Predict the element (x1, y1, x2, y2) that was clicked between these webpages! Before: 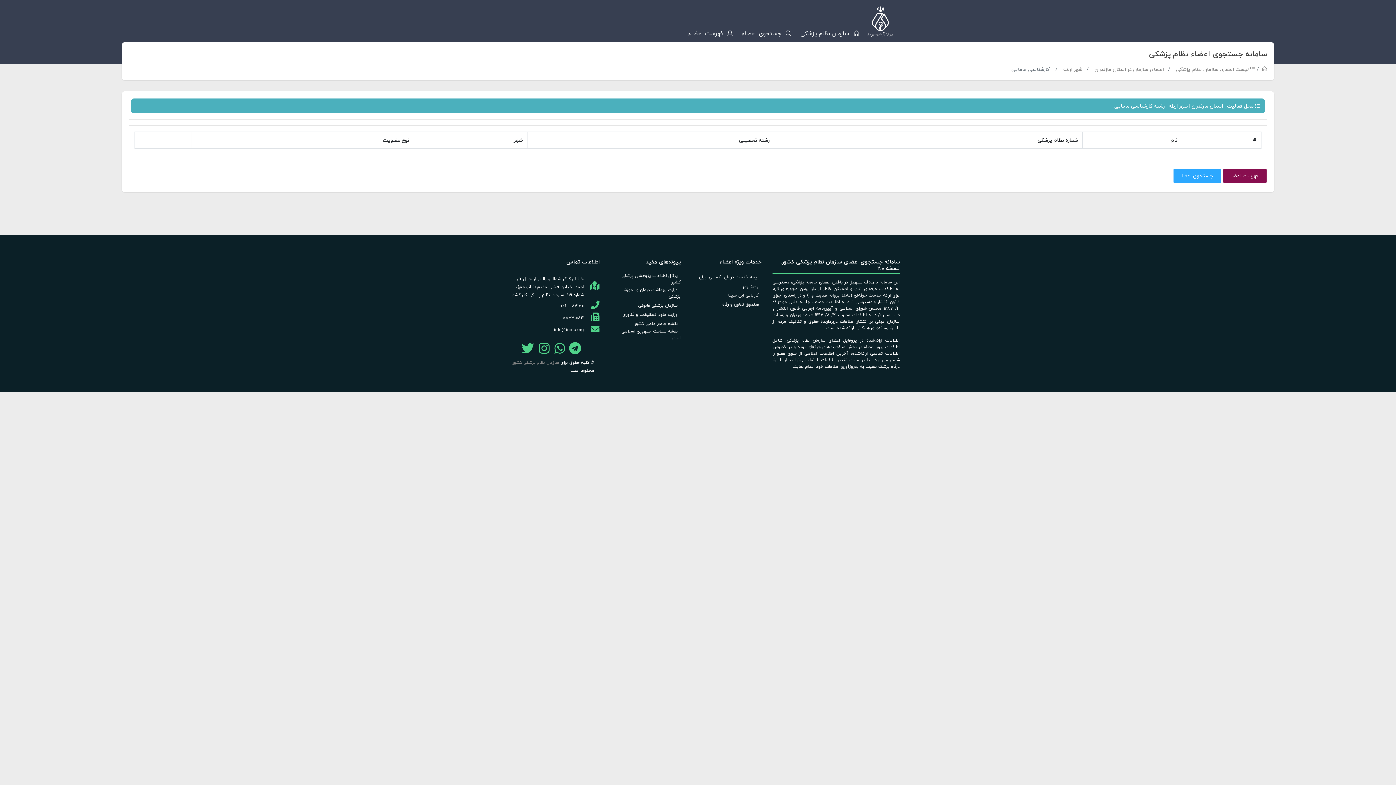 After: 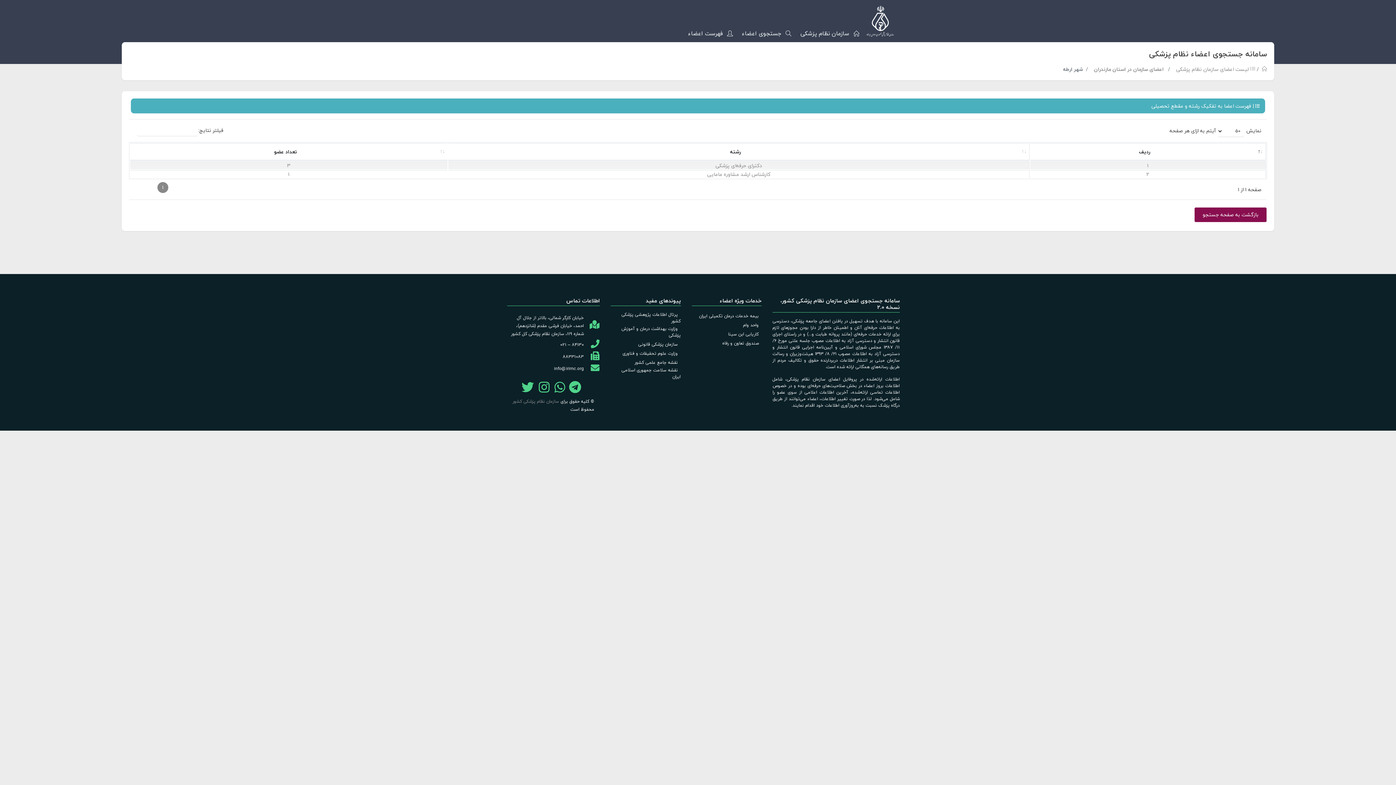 Action: bbox: (1063, 64, 1082, 73) label: شهر ارطه